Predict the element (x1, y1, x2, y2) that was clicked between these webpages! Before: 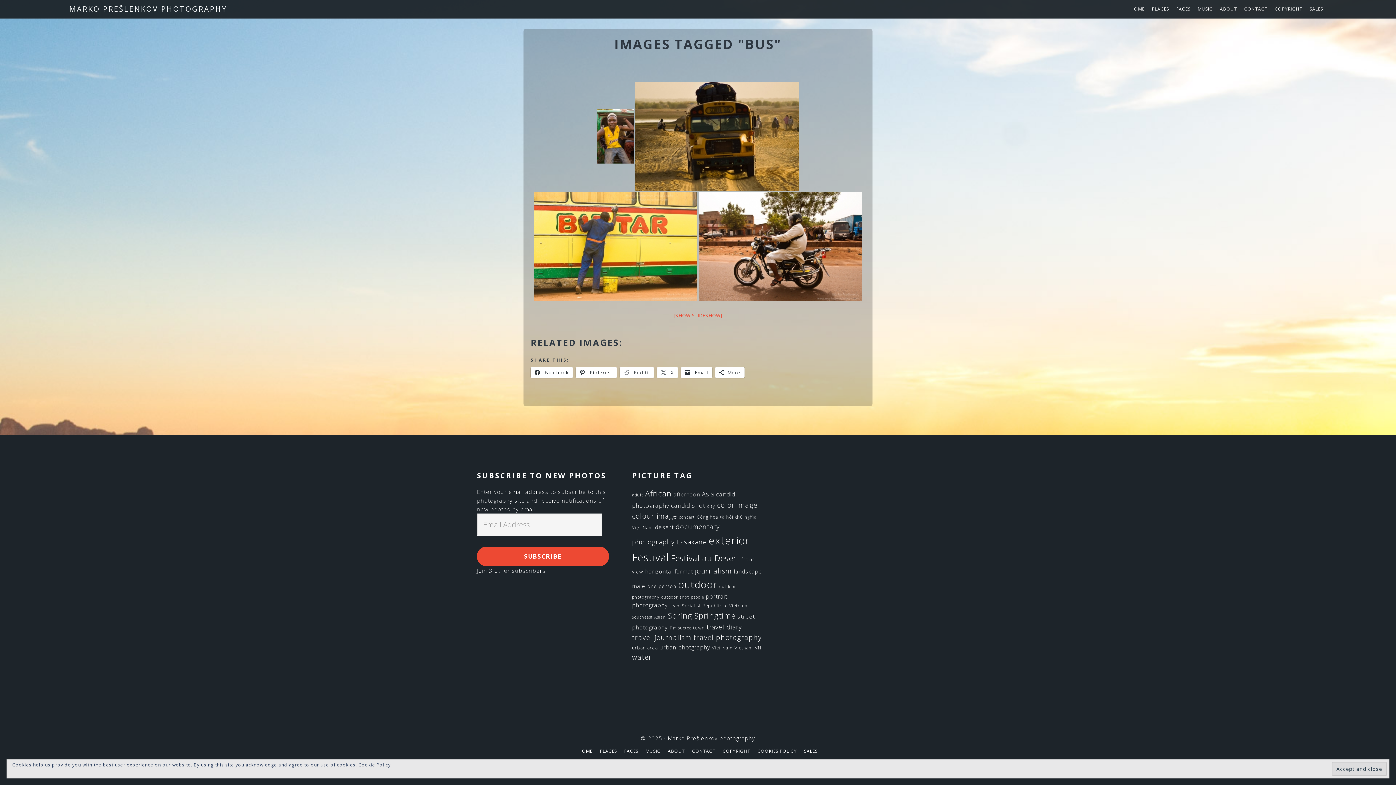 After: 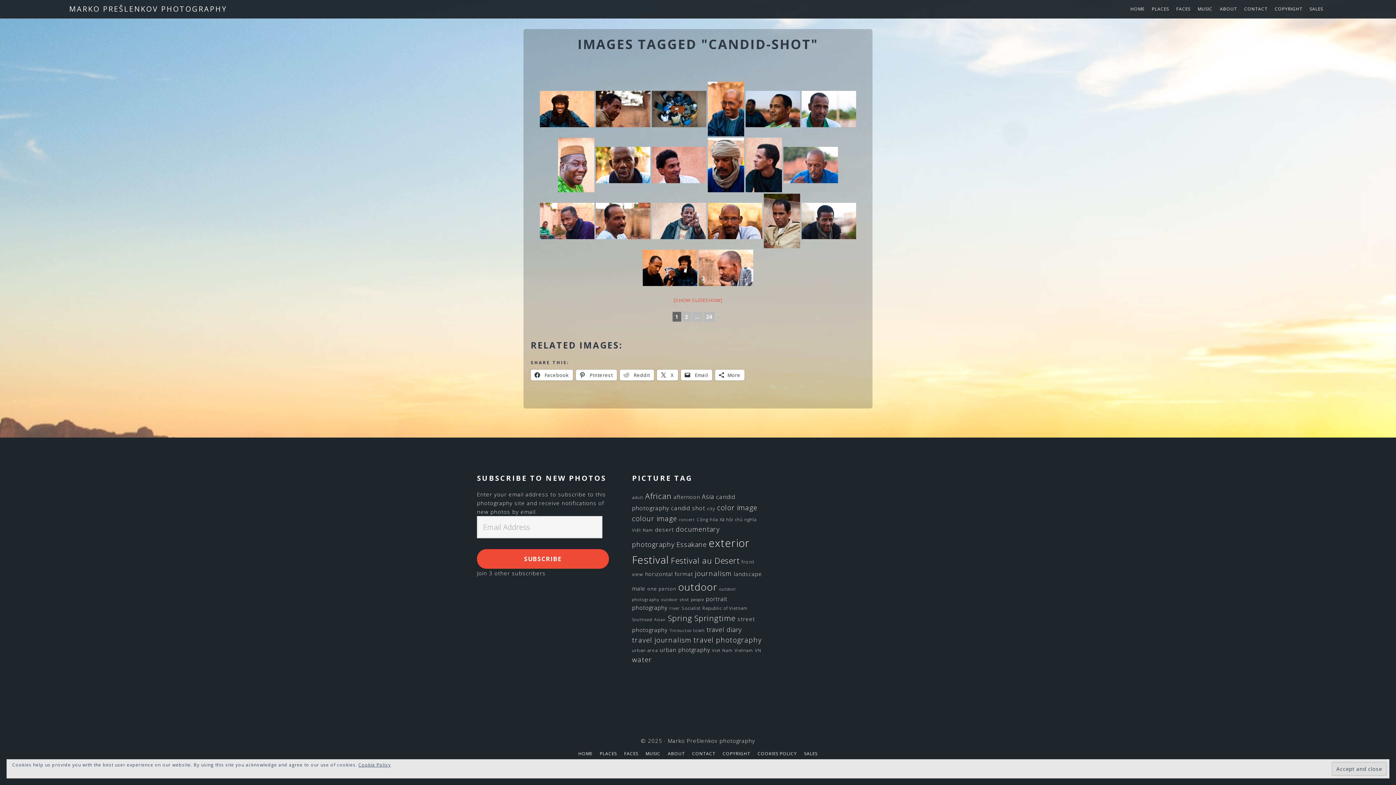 Action: bbox: (671, 501, 705, 509) label: candid shot (477 items)